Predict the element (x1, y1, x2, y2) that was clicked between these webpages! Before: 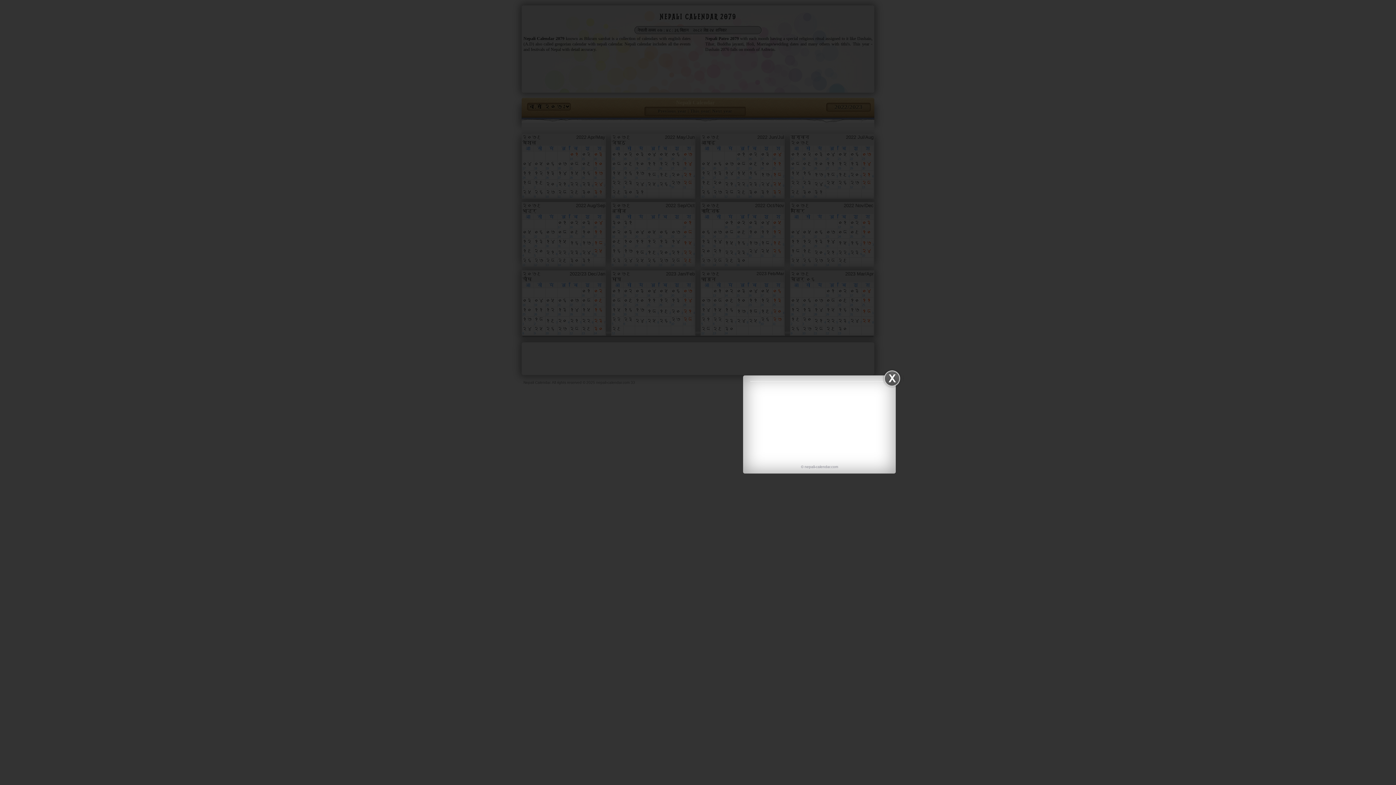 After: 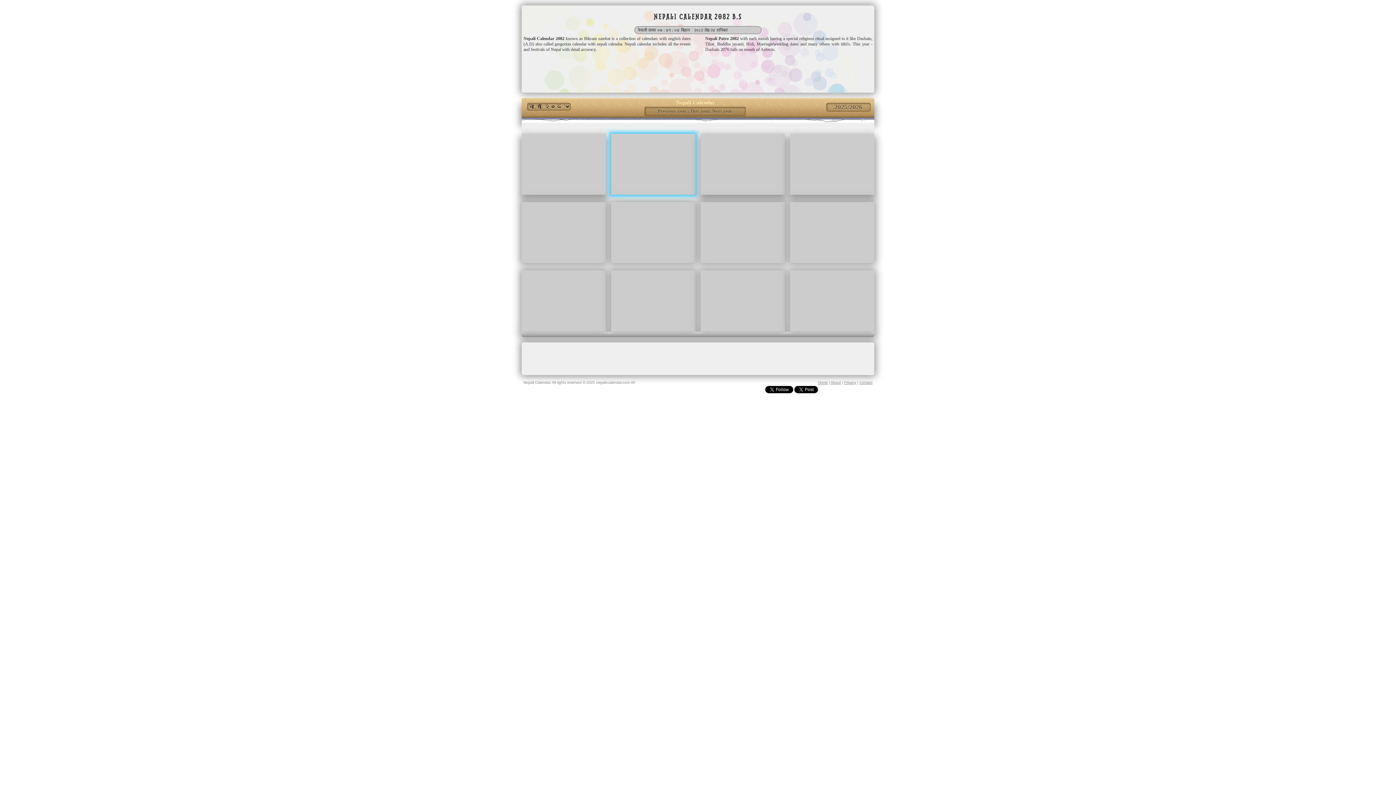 Action: label: © nepali-calendar.com bbox: (801, 465, 838, 469)